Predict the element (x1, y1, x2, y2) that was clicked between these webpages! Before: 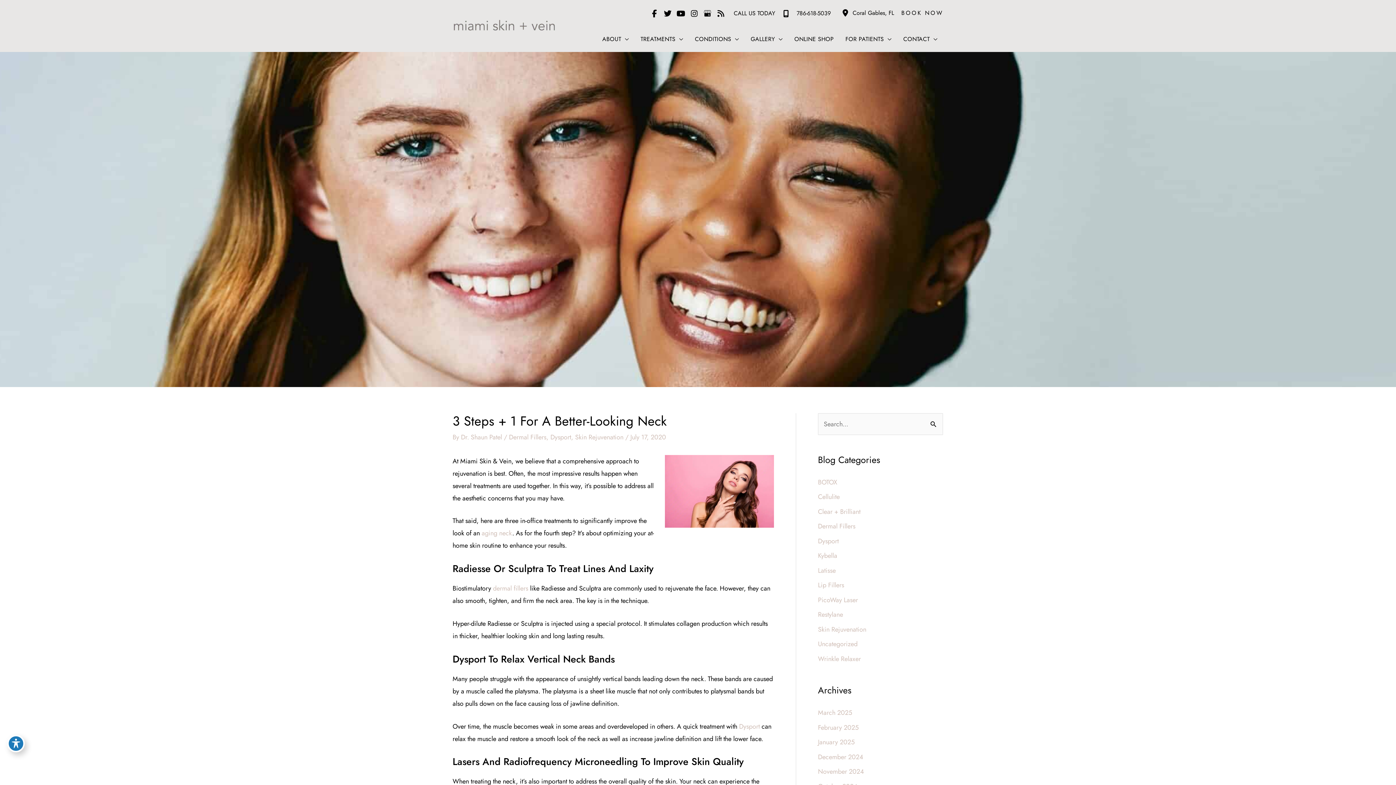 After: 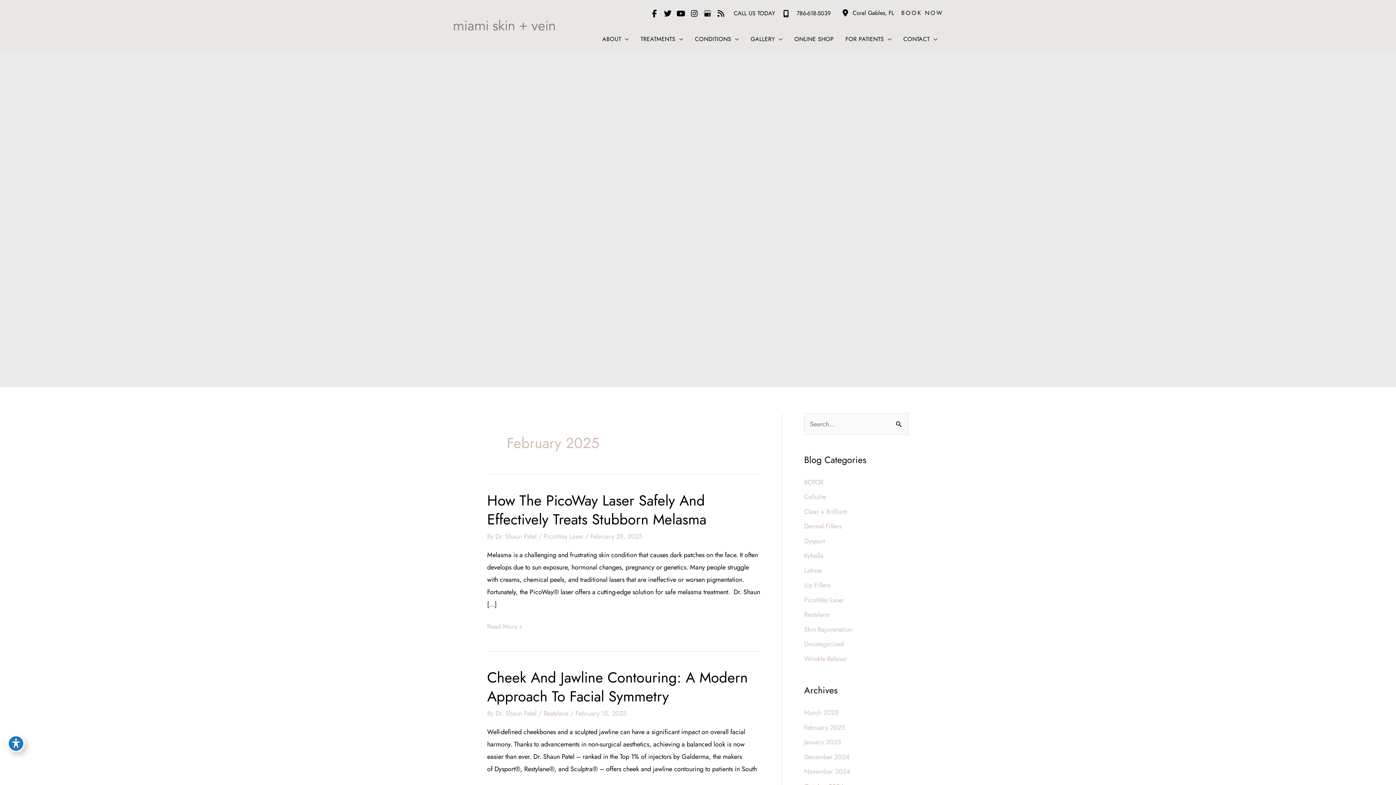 Action: label: February 2025 bbox: (818, 723, 858, 732)